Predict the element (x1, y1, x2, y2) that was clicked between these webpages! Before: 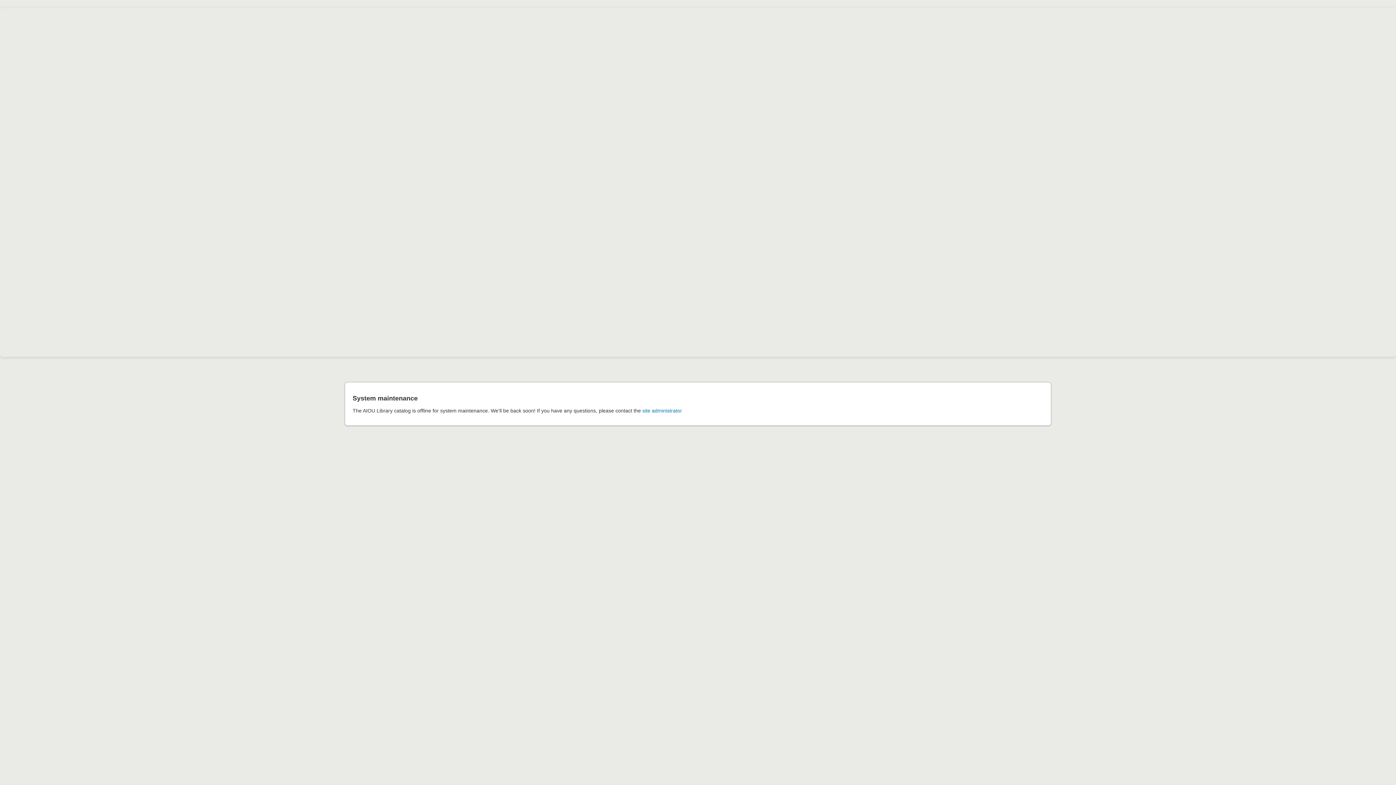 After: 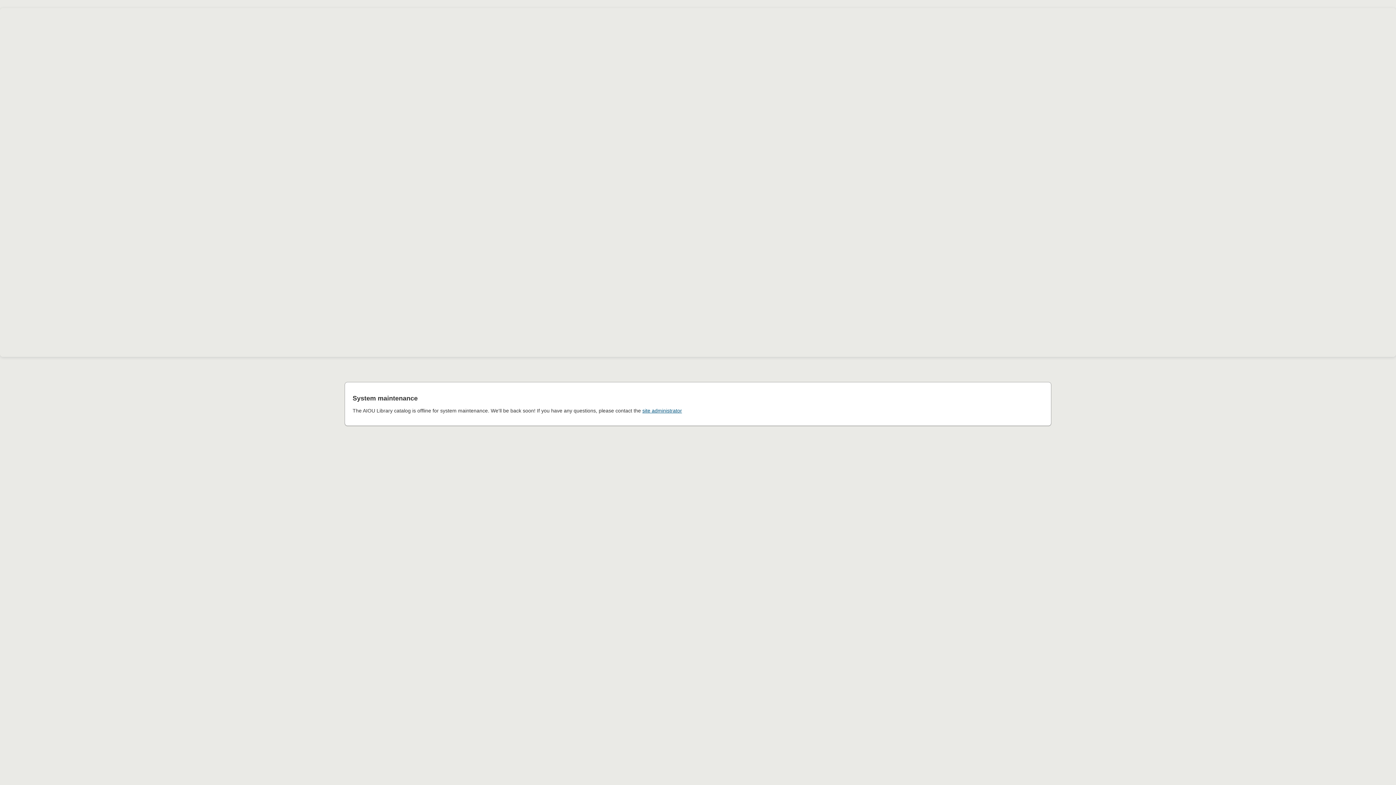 Action: bbox: (642, 407, 682, 413) label: site administrator